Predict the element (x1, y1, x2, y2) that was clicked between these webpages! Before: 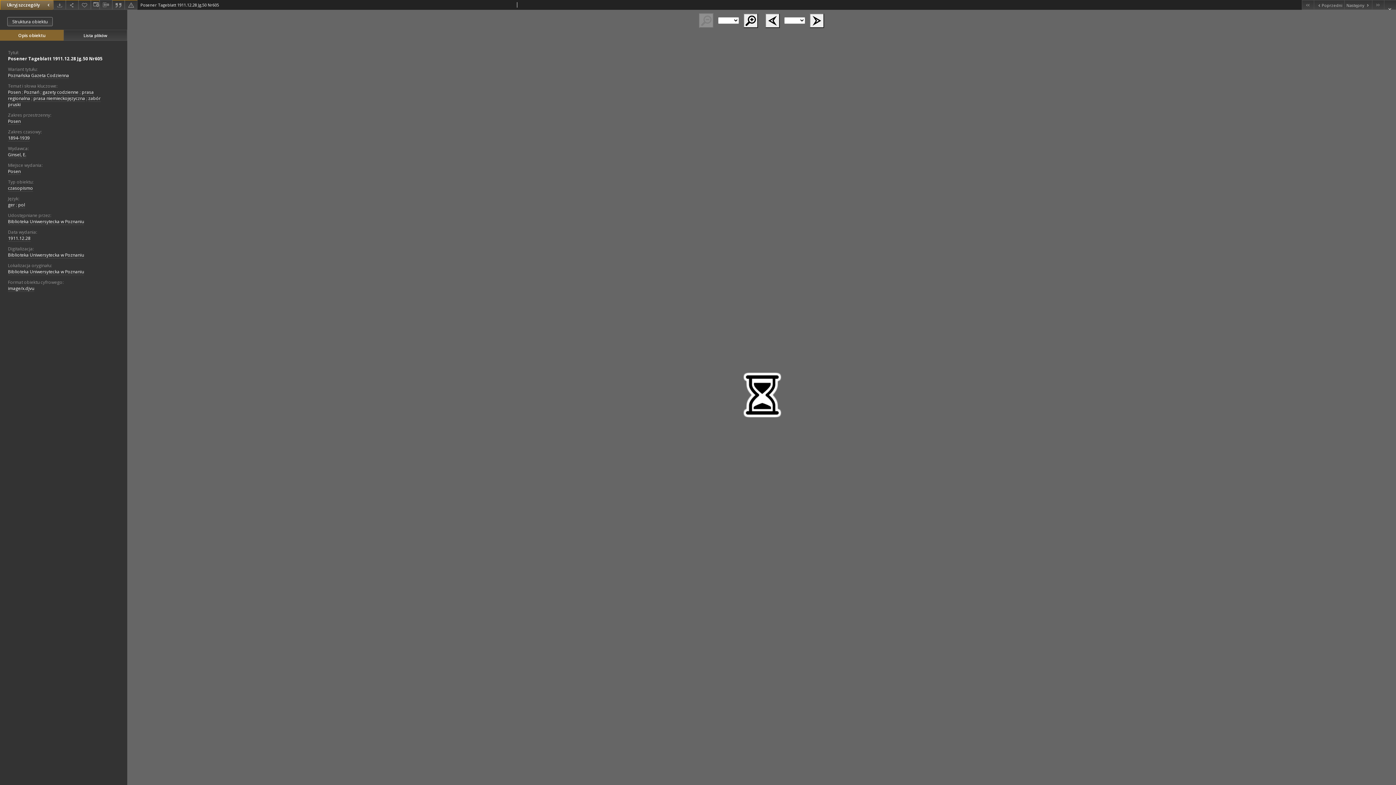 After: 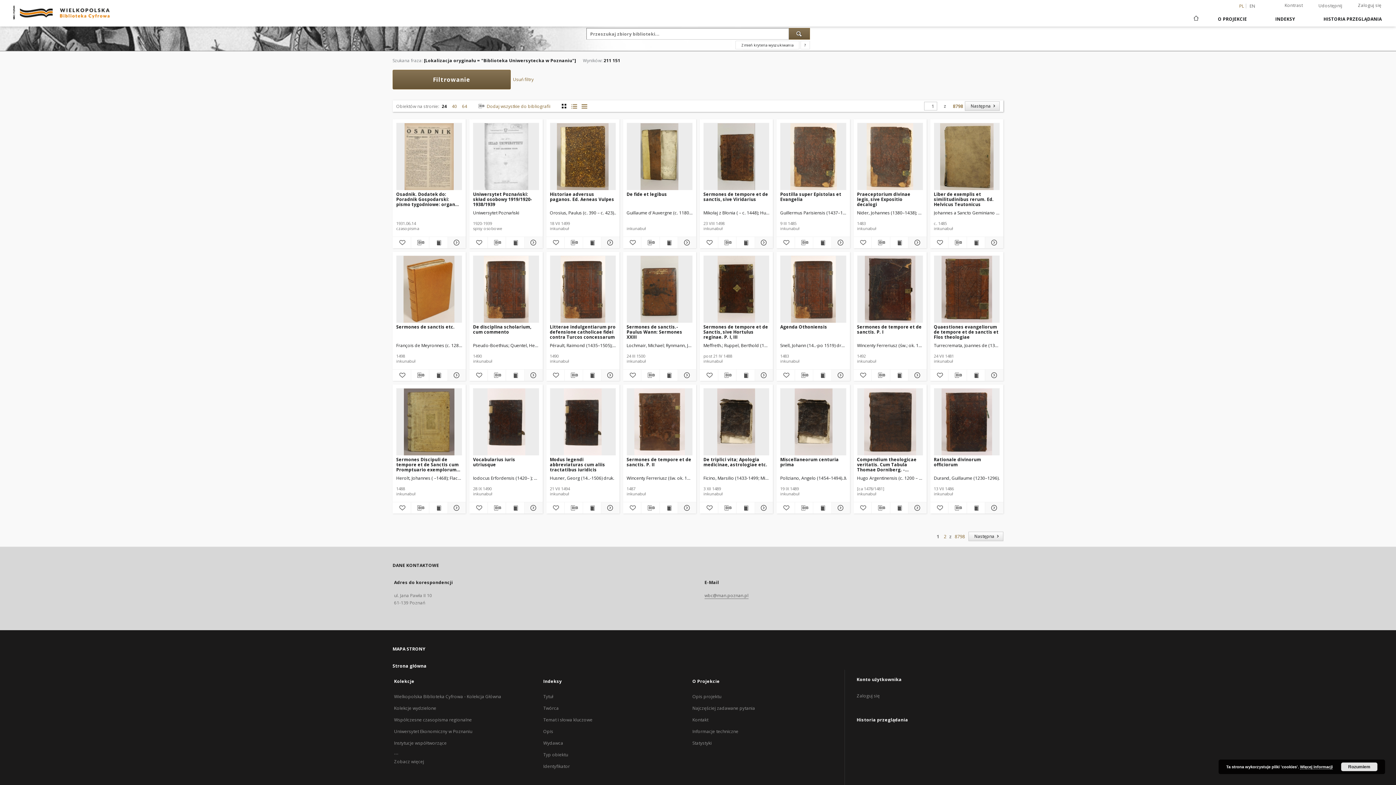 Action: label: Biblioteka Uniwersytecka w Poznaniu bbox: (8, 268, 84, 275)